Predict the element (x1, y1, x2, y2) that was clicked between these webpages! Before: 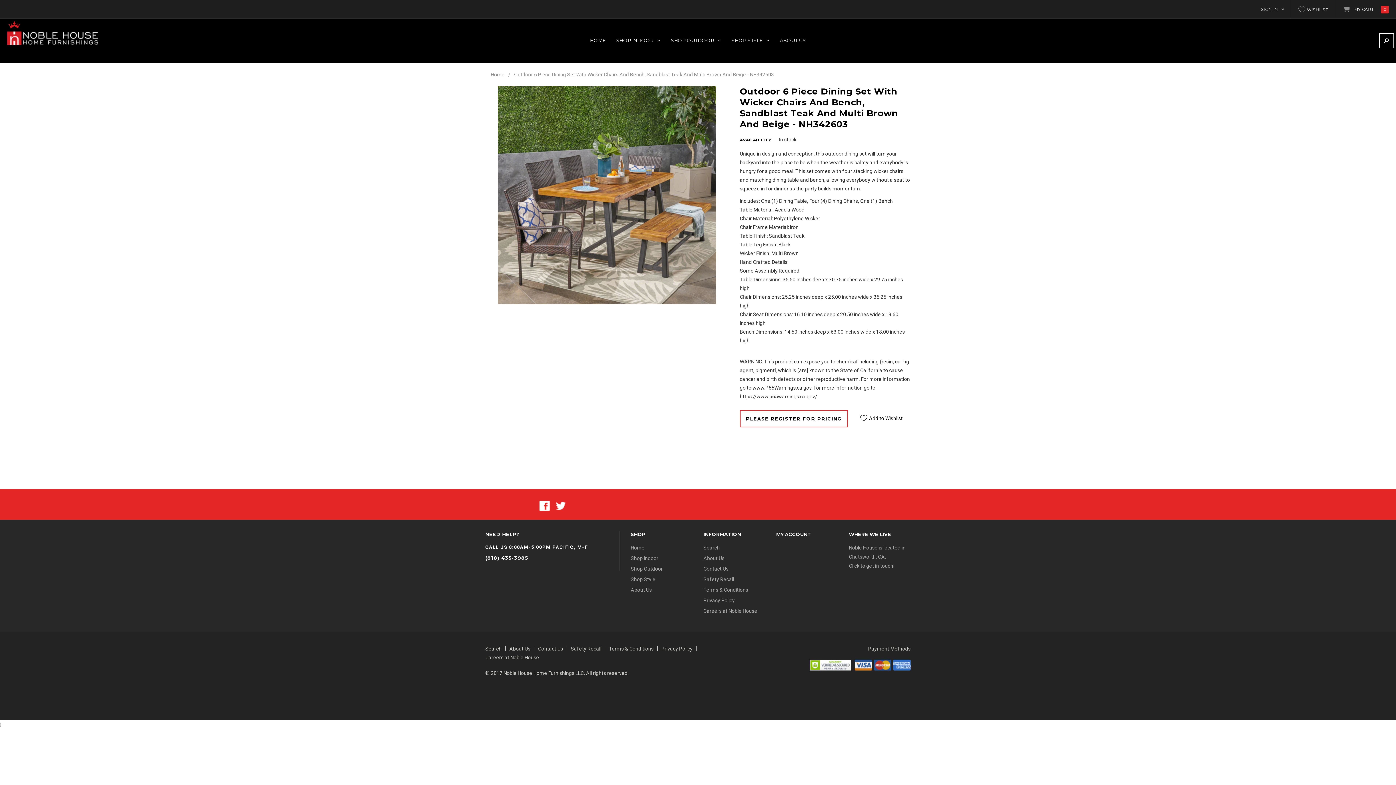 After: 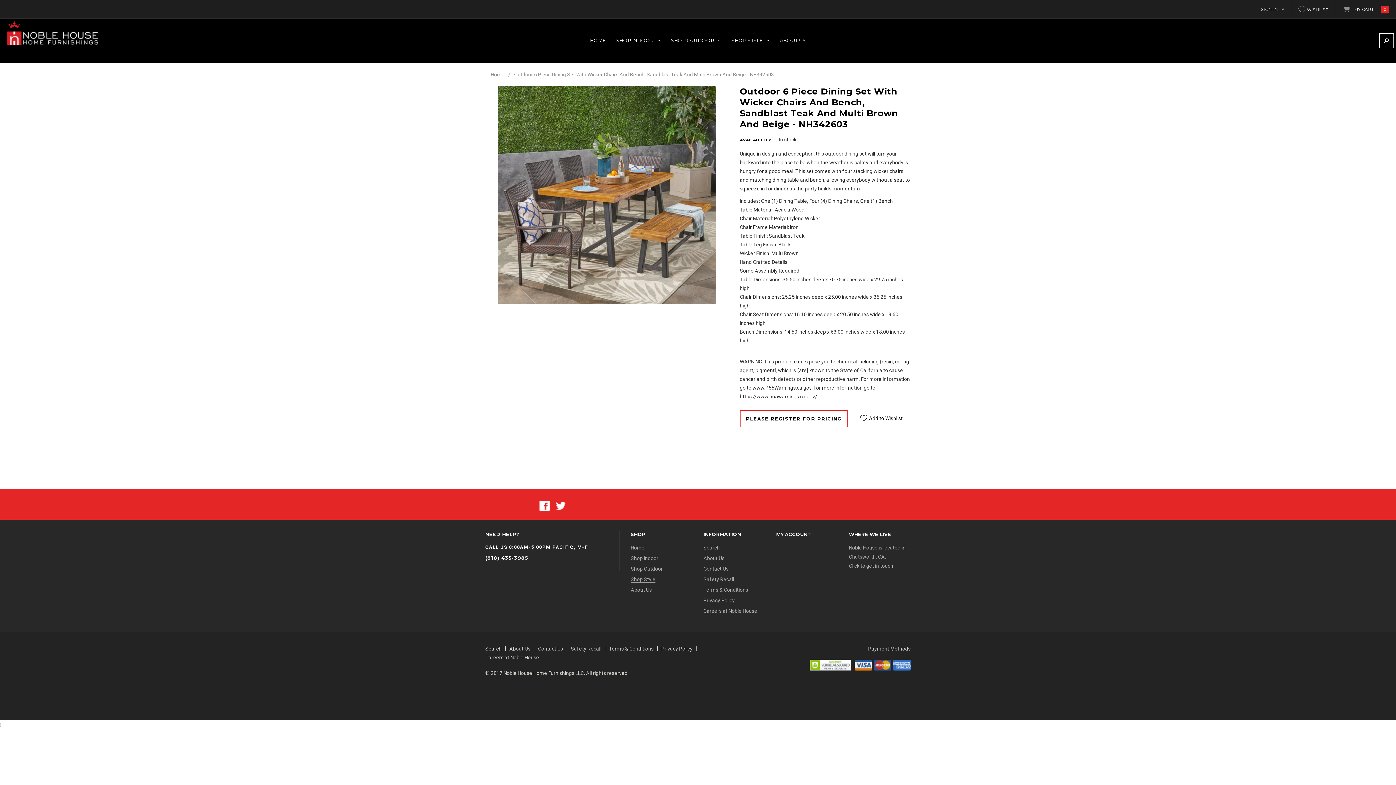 Action: label: Shop Style bbox: (630, 576, 655, 582)